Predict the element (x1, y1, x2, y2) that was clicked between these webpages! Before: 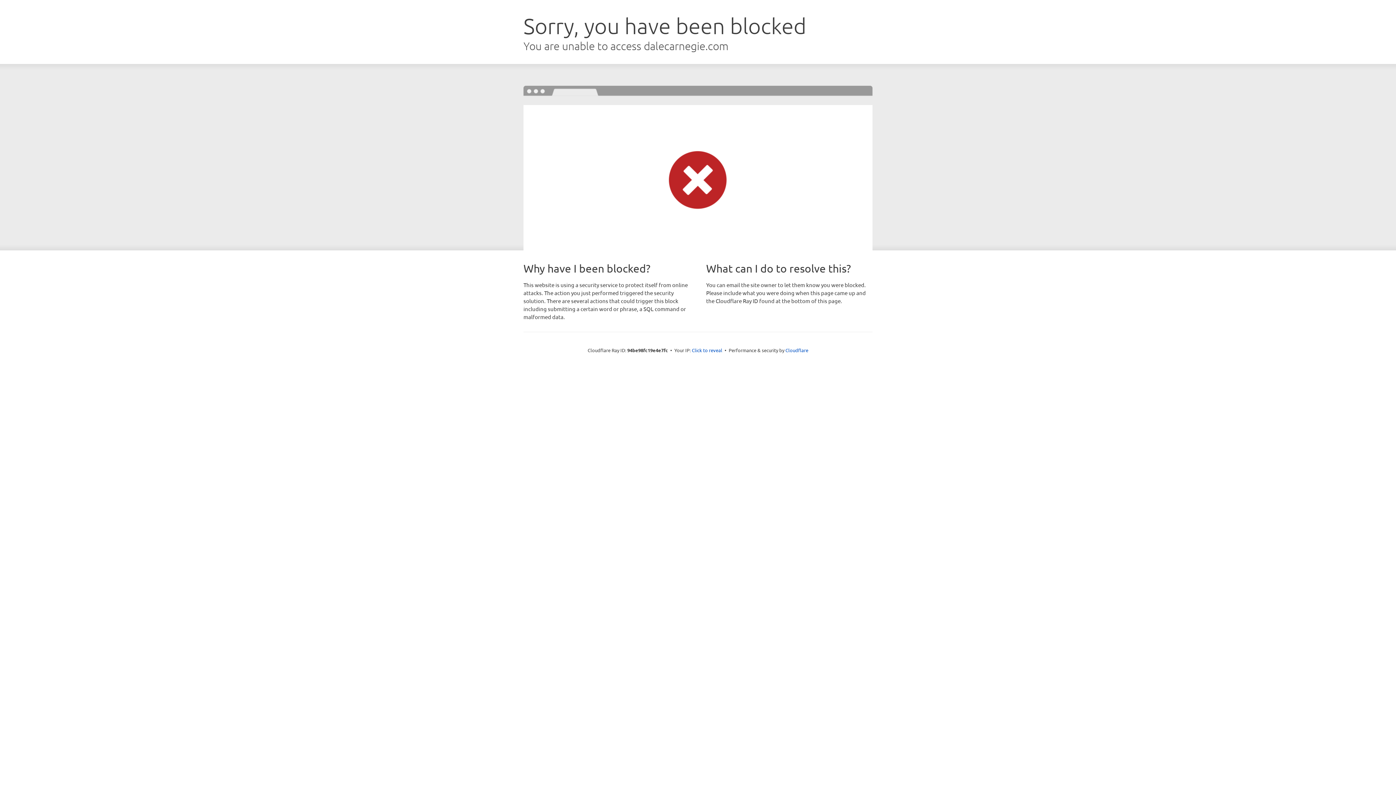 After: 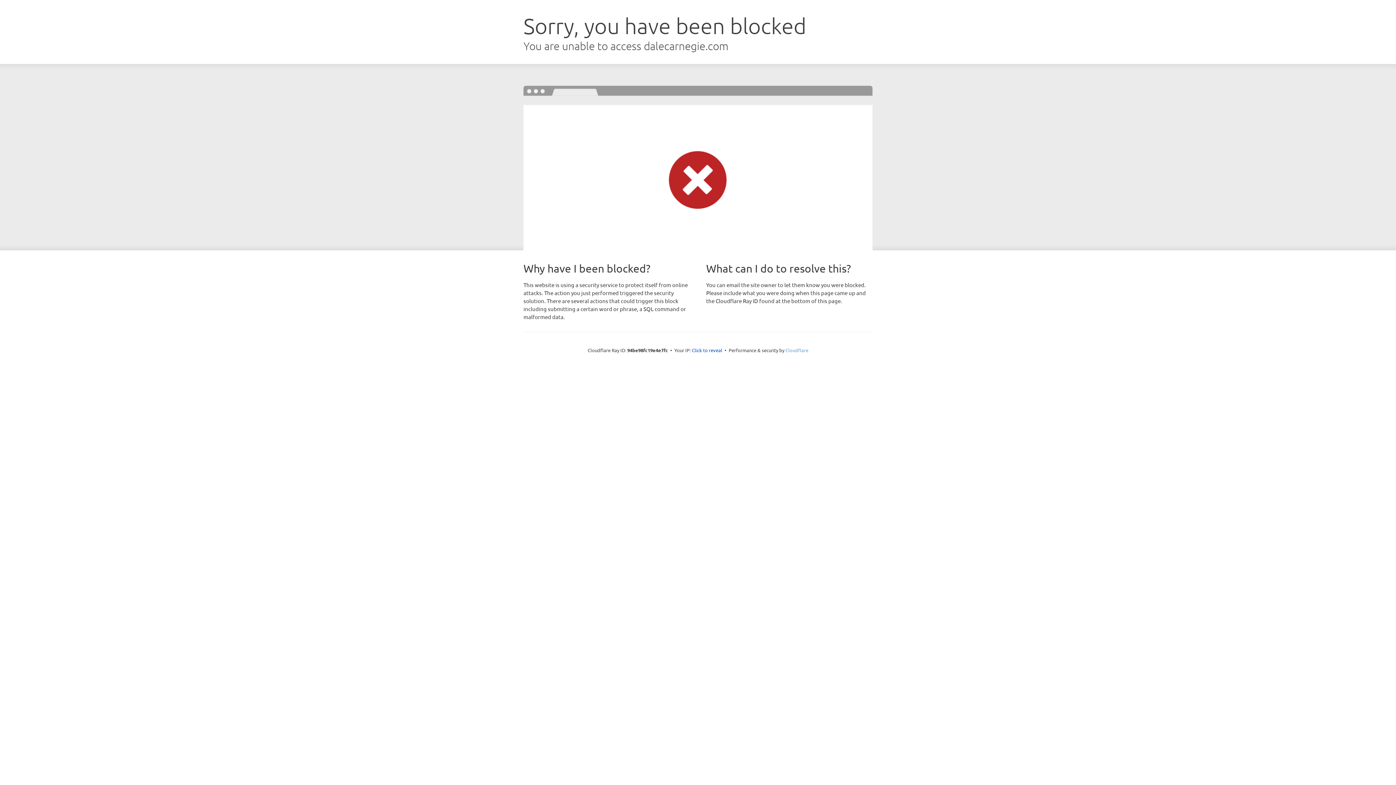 Action: bbox: (785, 347, 808, 353) label: Cloudflare